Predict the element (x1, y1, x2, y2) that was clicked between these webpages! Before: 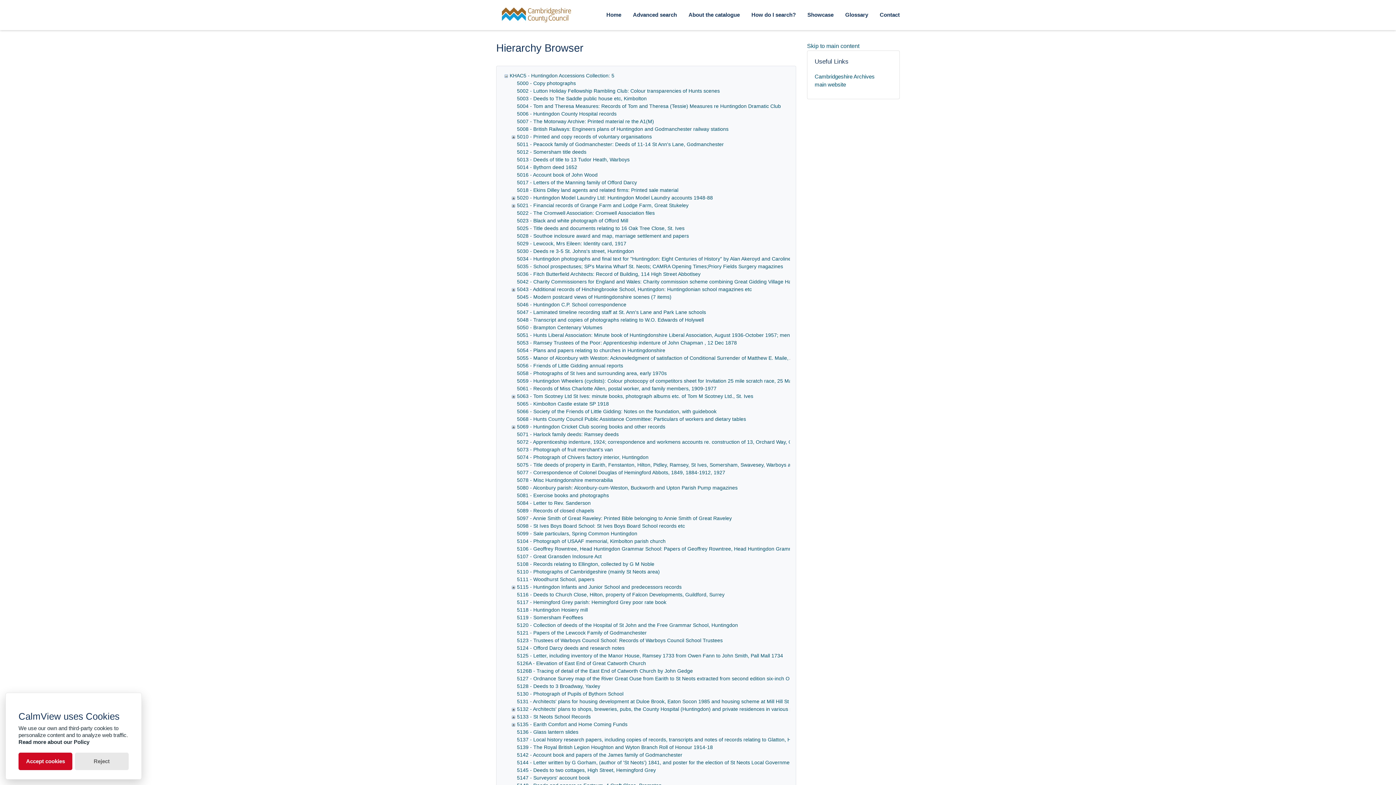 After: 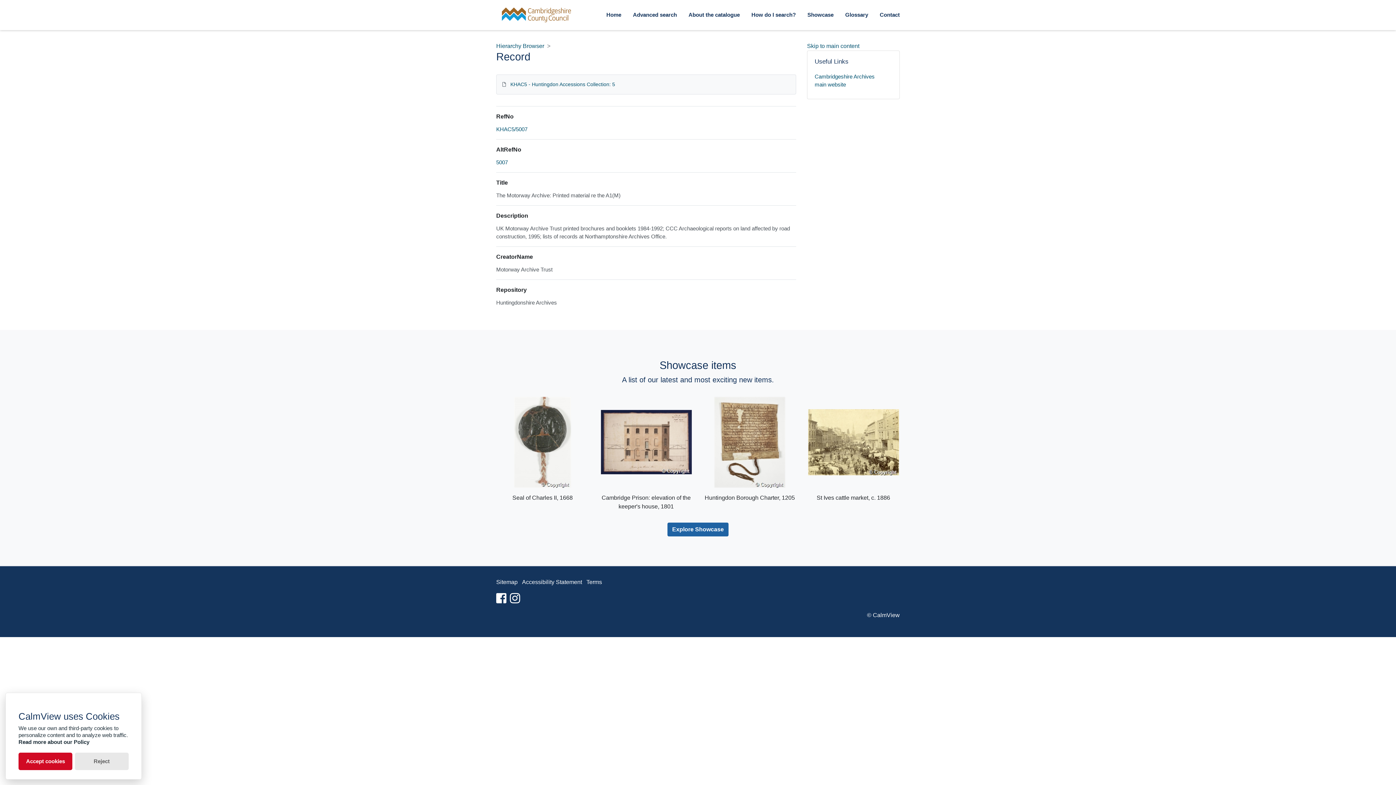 Action: bbox: (517, 118, 654, 124) label: 5007 - The Motorway Archive: Printed material re the A1(M)